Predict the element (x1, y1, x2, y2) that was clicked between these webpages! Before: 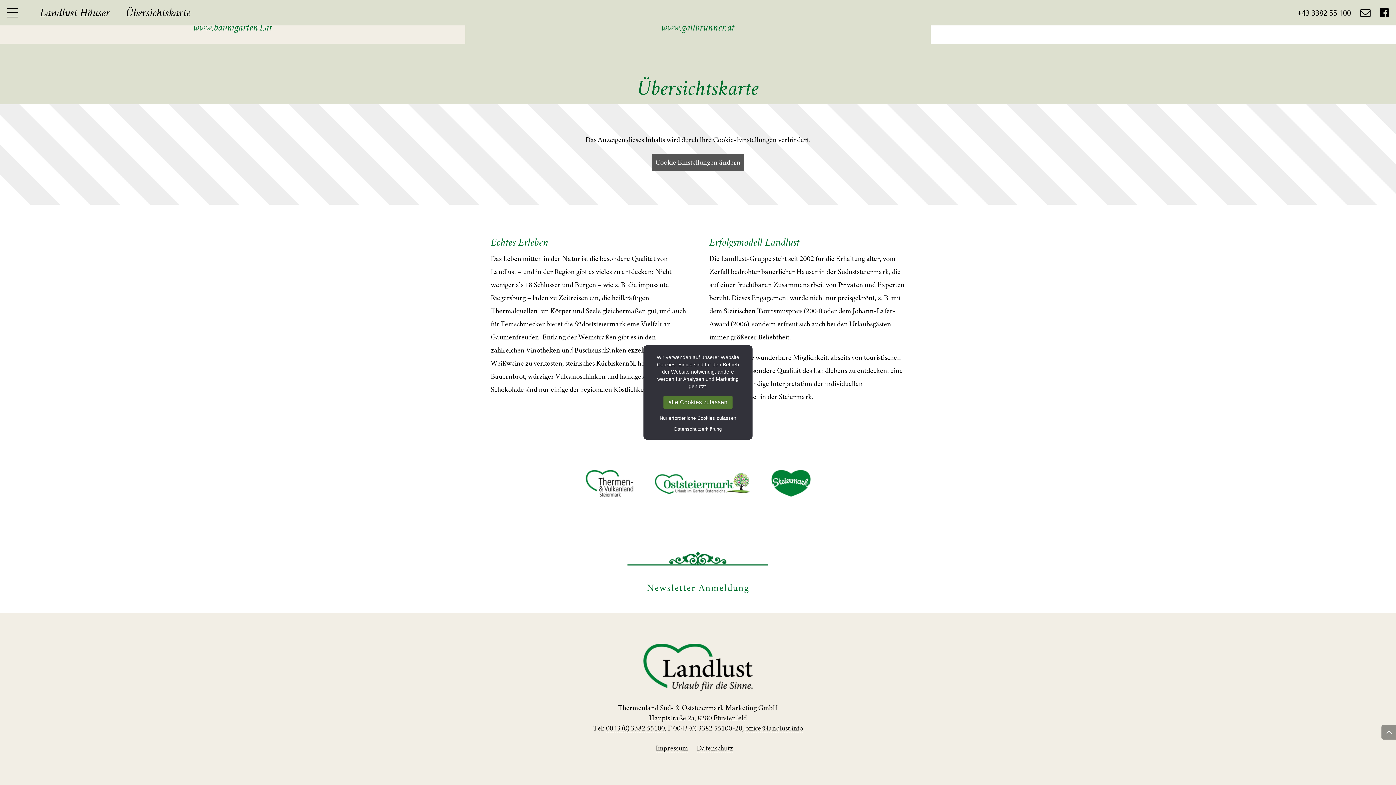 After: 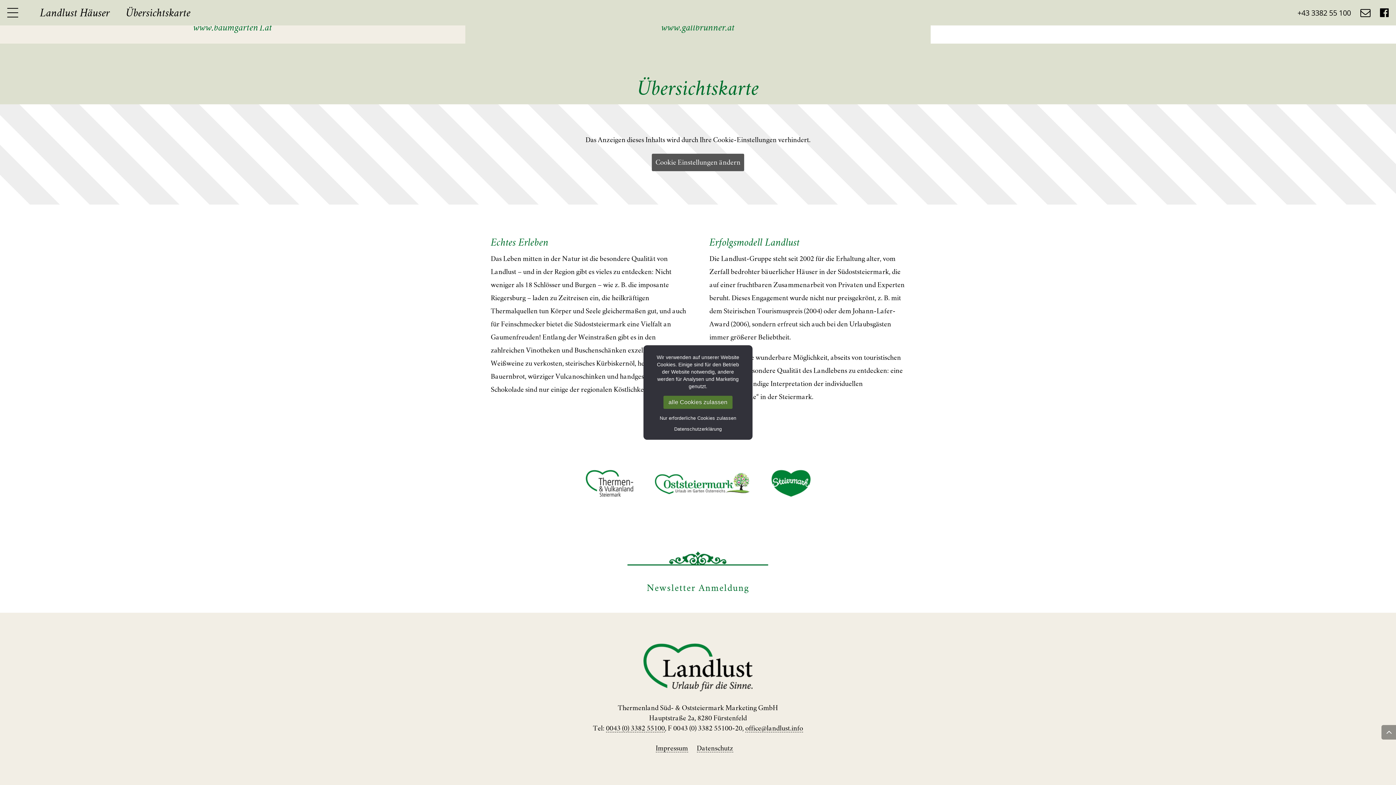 Action: label: Cookie Einstellungen ändern bbox: (652, 509, 744, 527)